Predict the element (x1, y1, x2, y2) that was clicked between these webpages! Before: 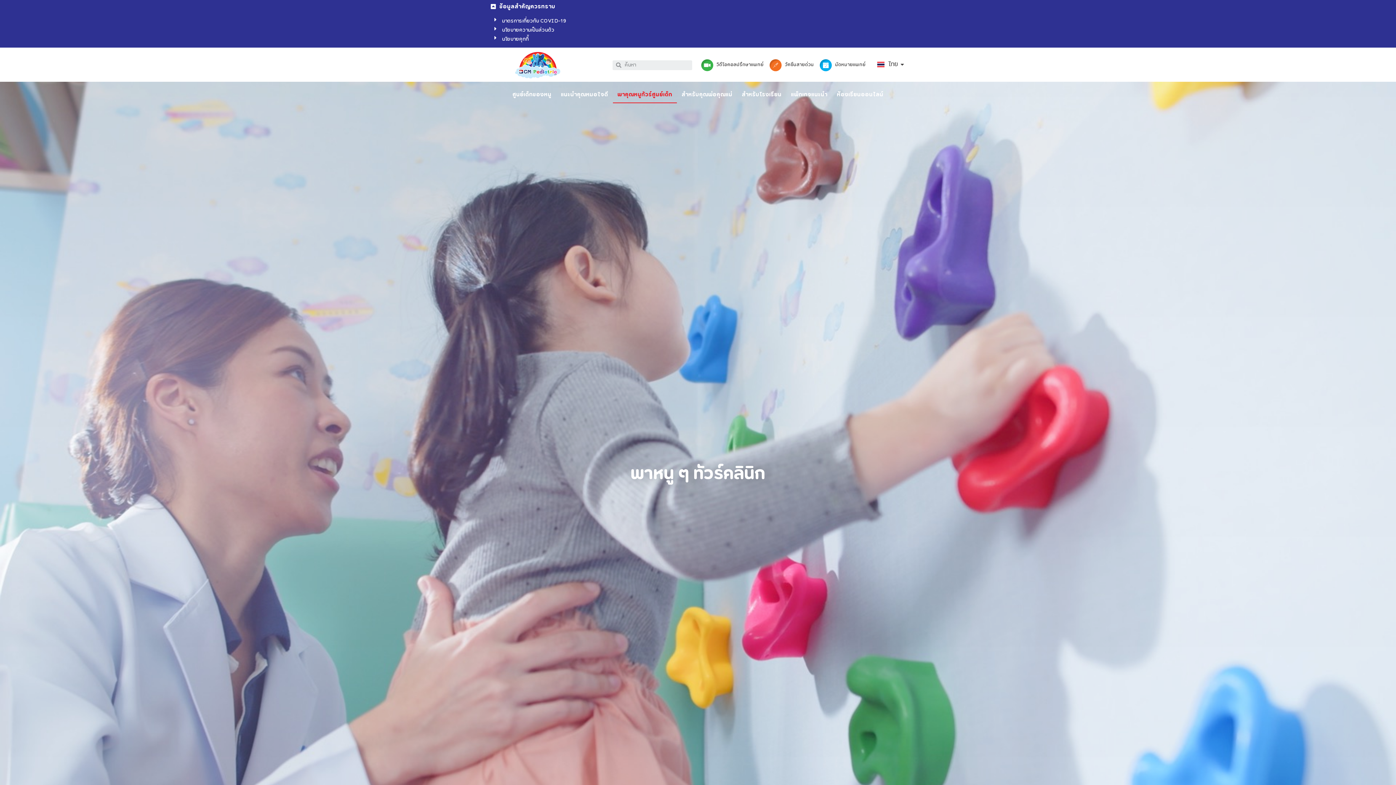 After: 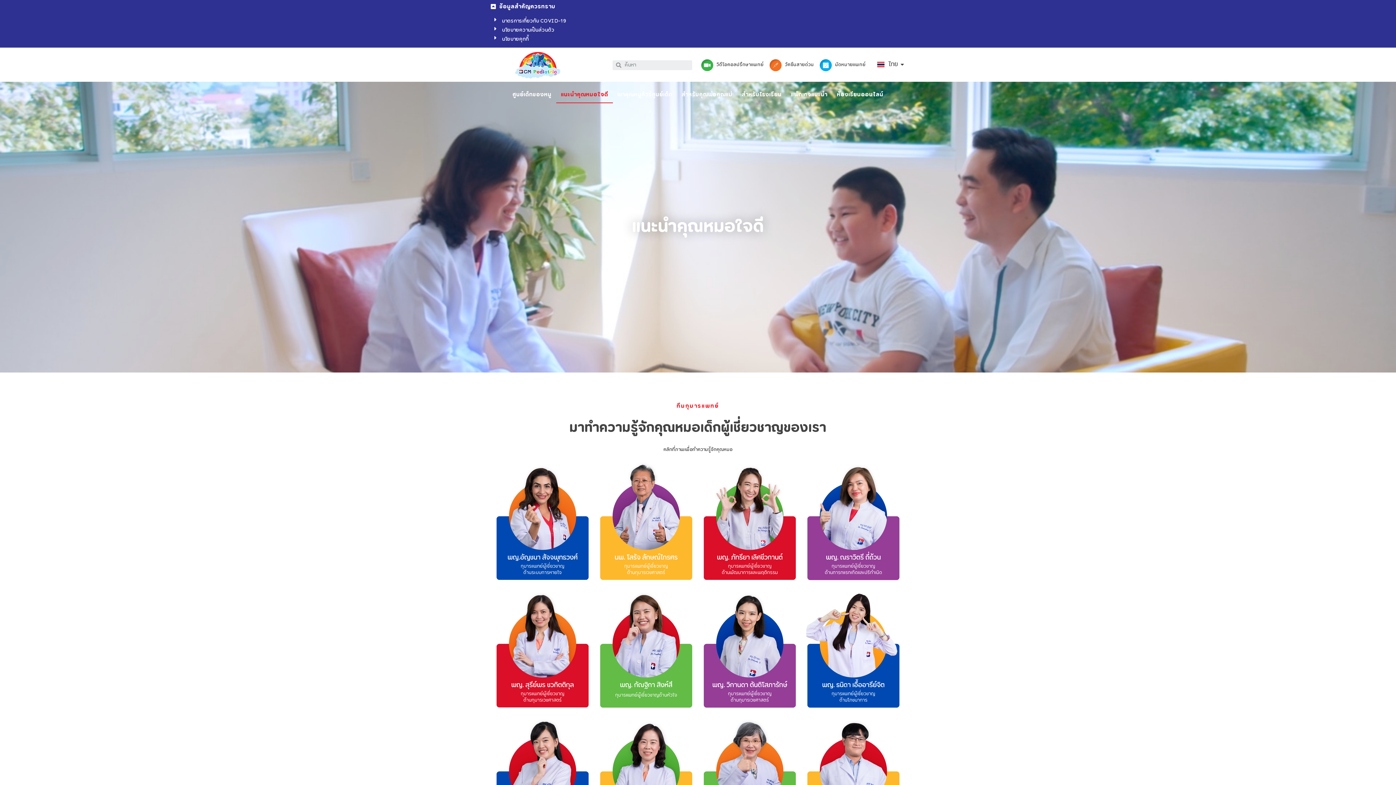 Action: bbox: (556, 86, 613, 103) label: แนะนำคุณหมอใจดี